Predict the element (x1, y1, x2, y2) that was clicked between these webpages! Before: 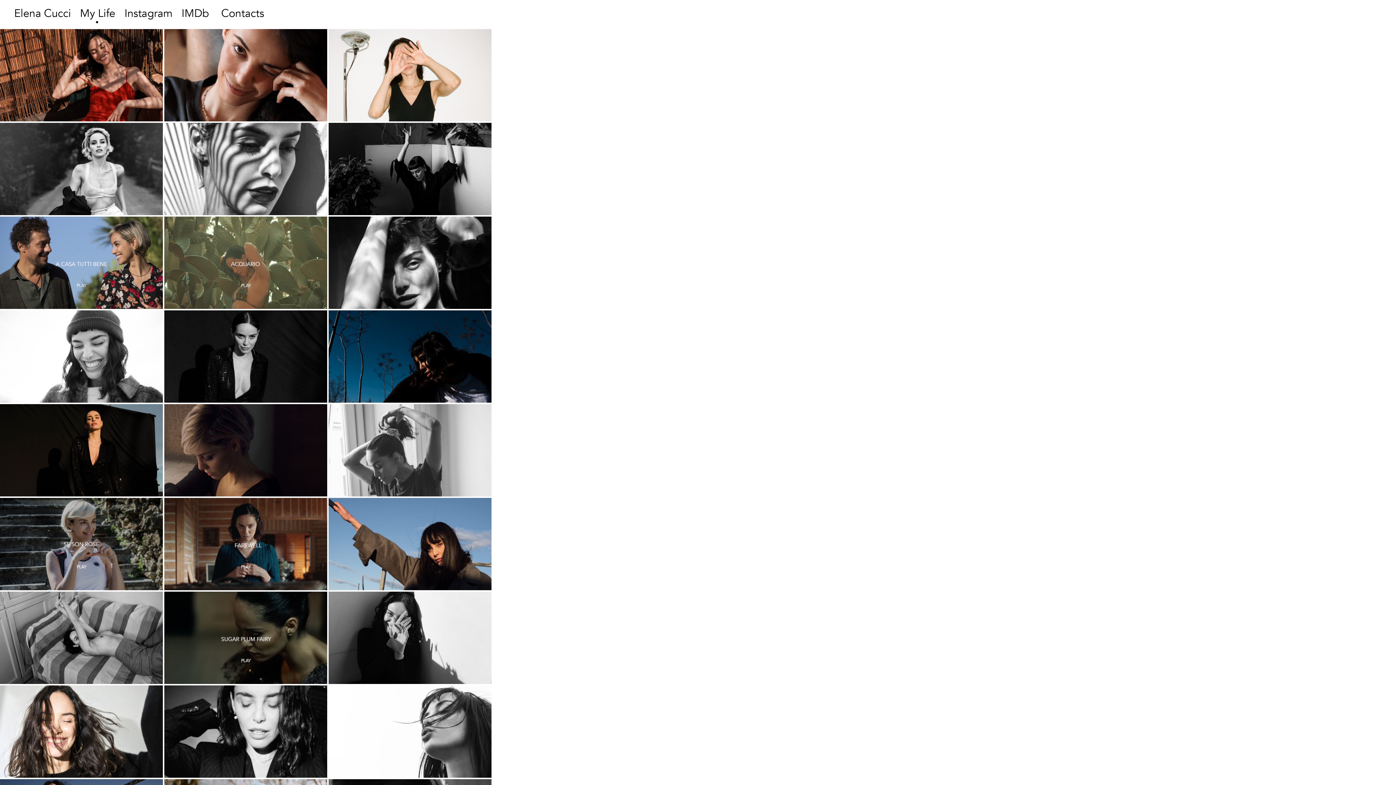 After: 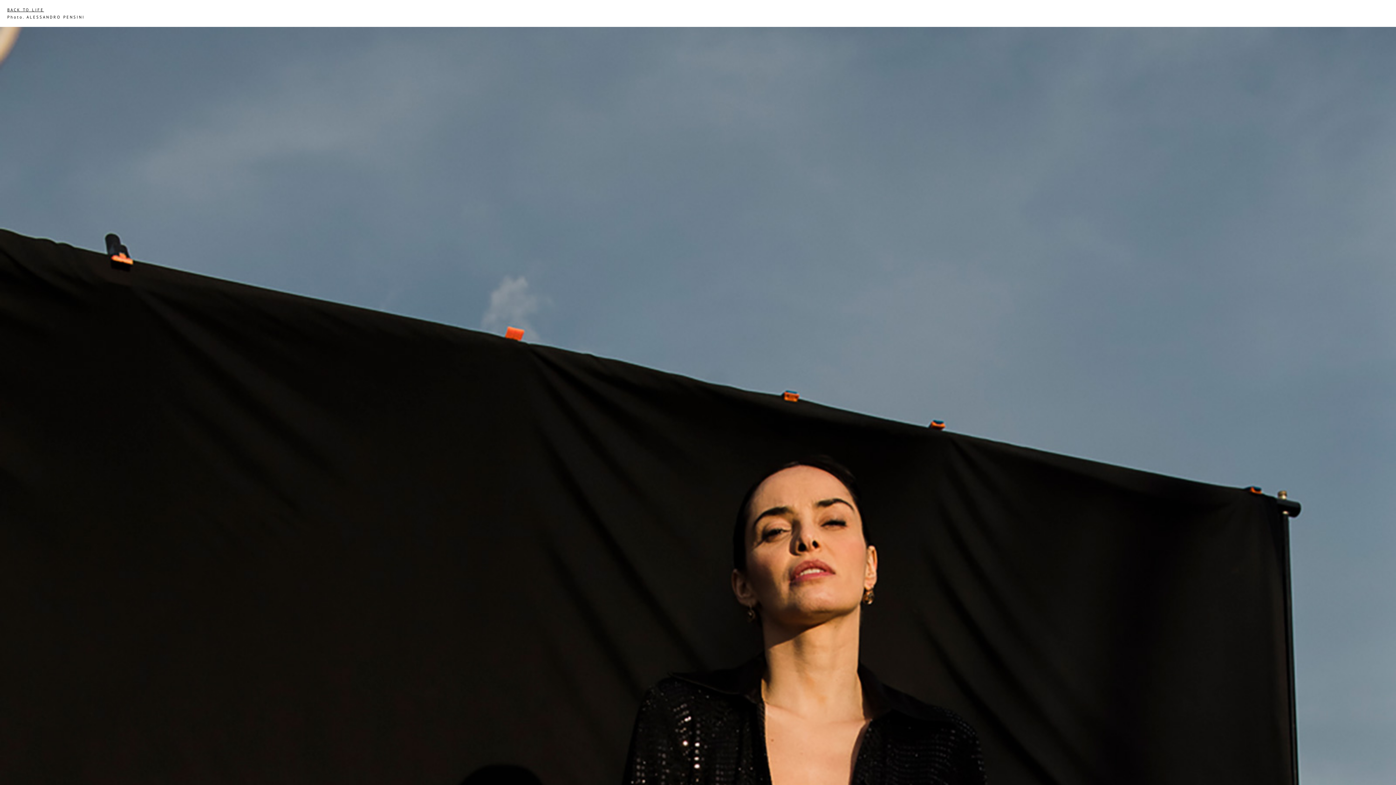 Action: bbox: (0, 491, 162, 497)